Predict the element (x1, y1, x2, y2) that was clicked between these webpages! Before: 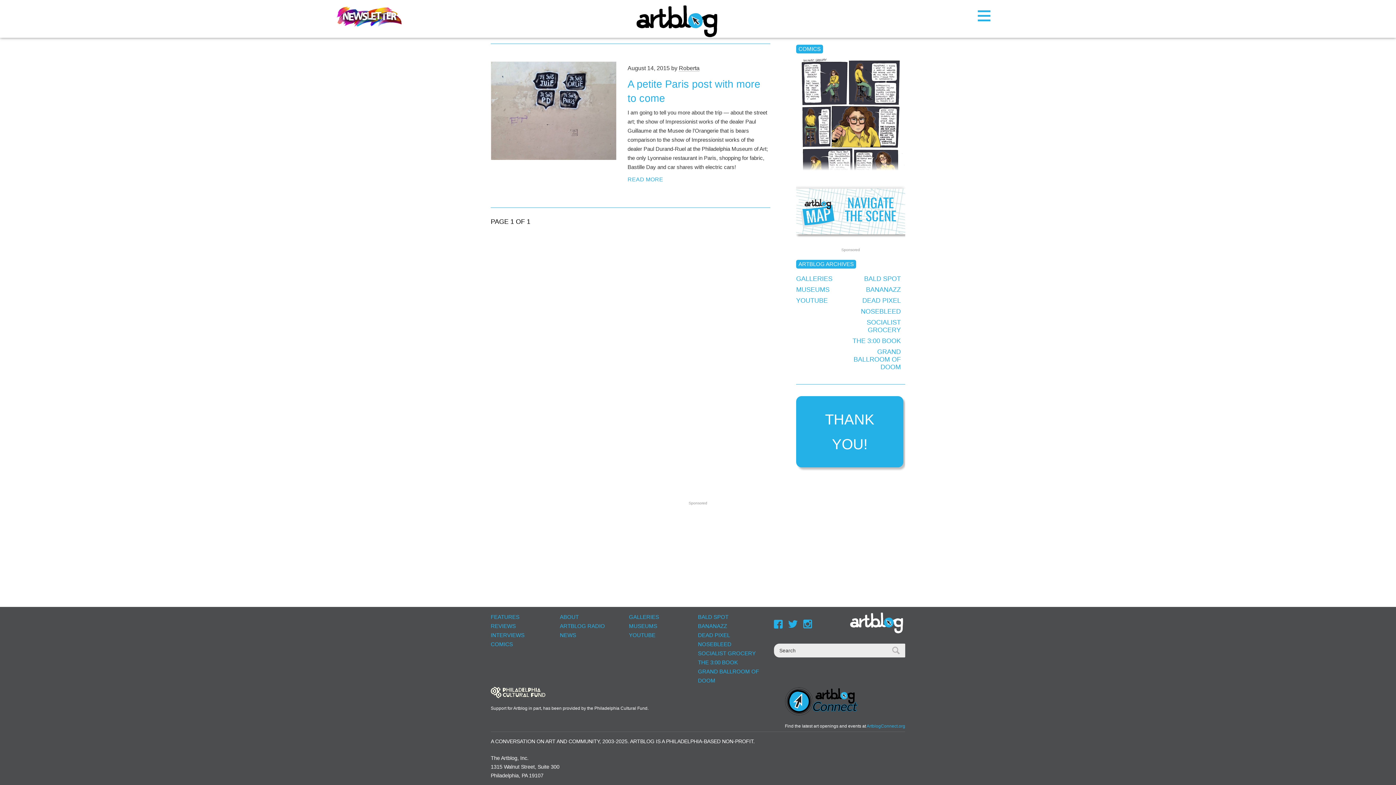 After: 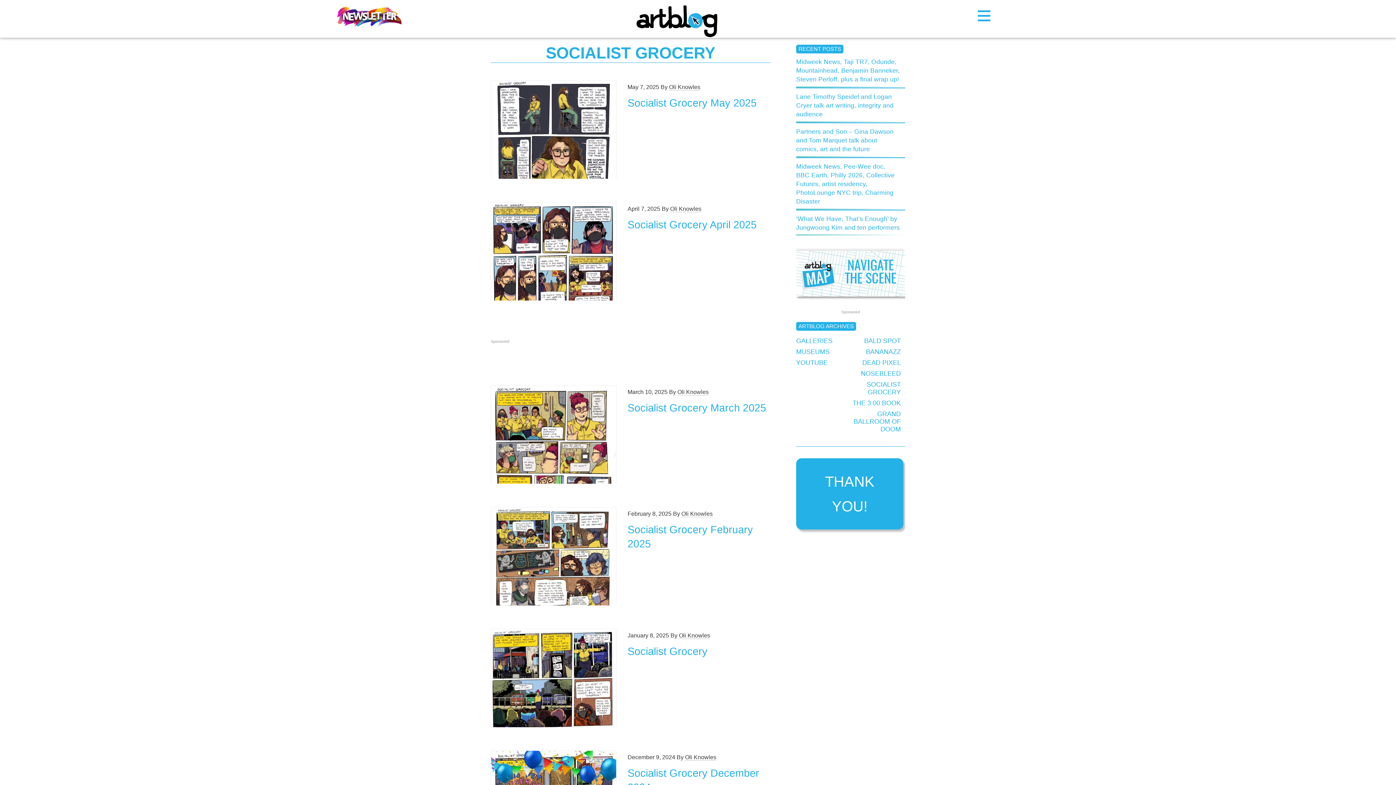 Action: bbox: (866, 318, 901, 333) label: SOCIALIST GROCERY